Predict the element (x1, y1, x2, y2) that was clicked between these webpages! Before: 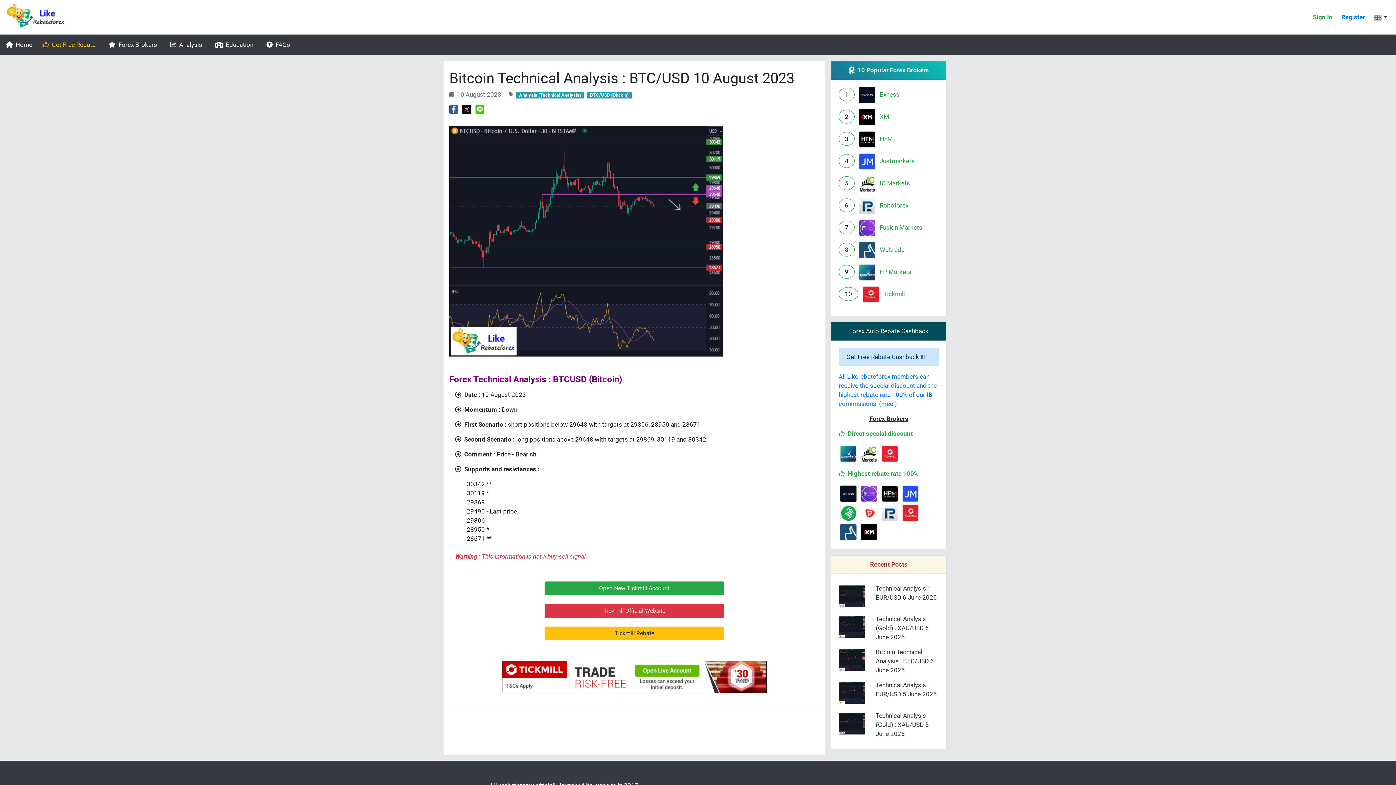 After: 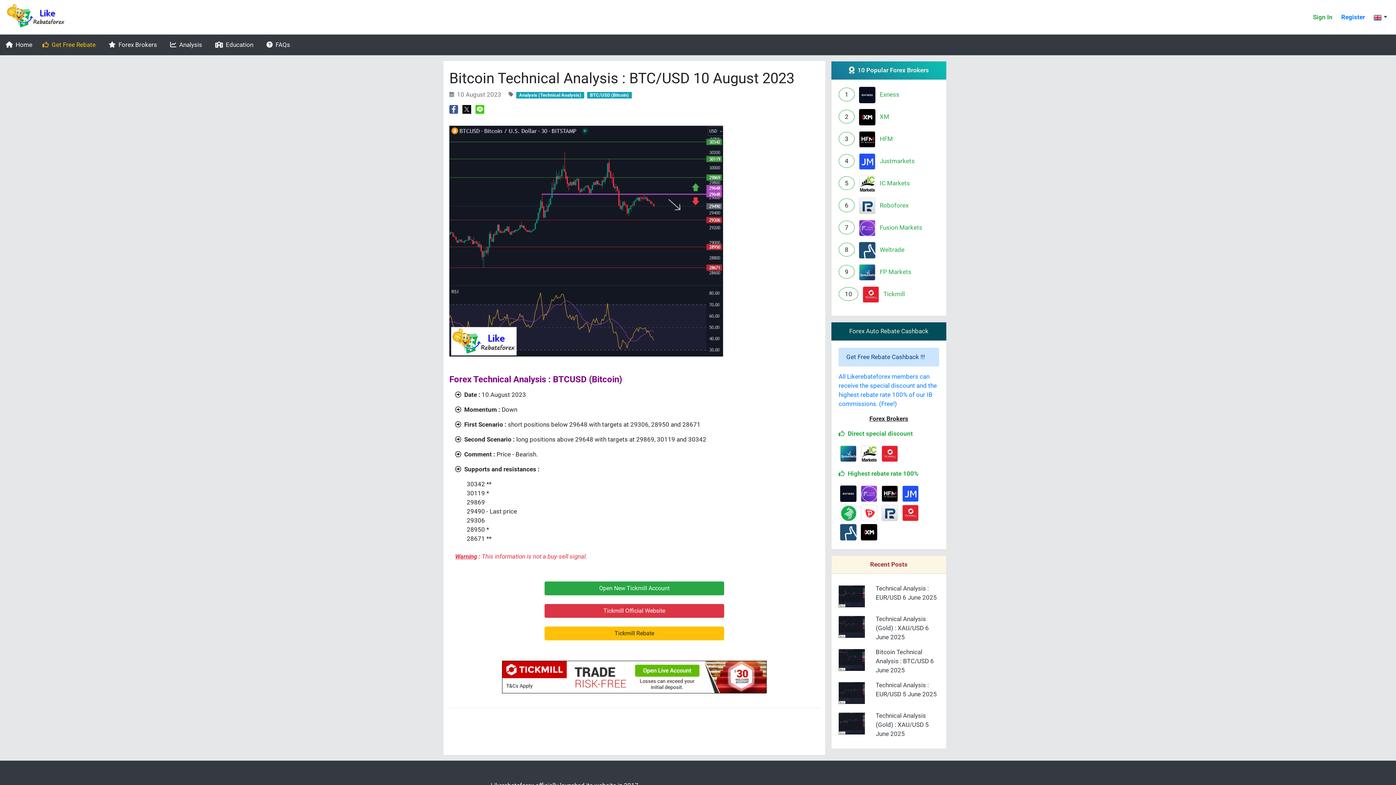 Action: label: X bbox: (462, 105, 474, 113)